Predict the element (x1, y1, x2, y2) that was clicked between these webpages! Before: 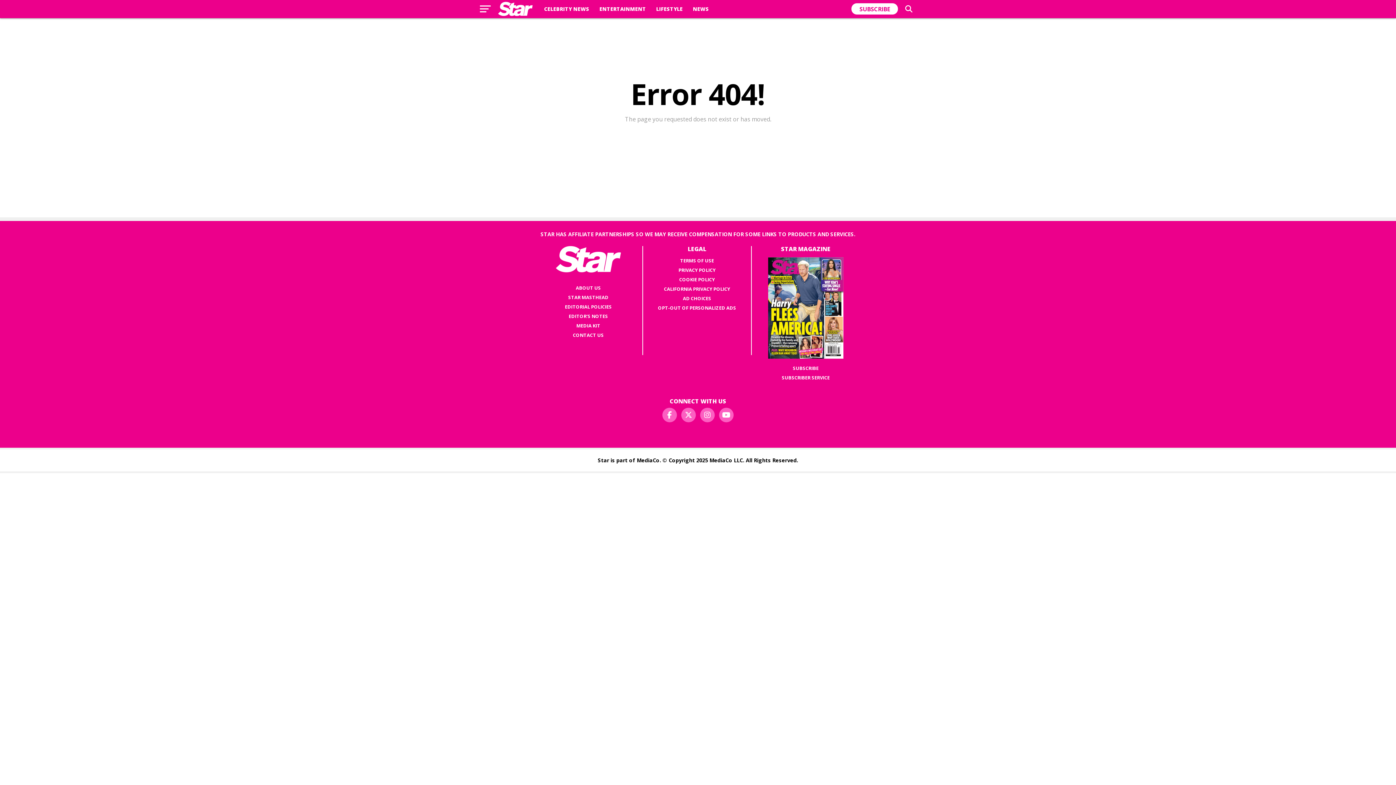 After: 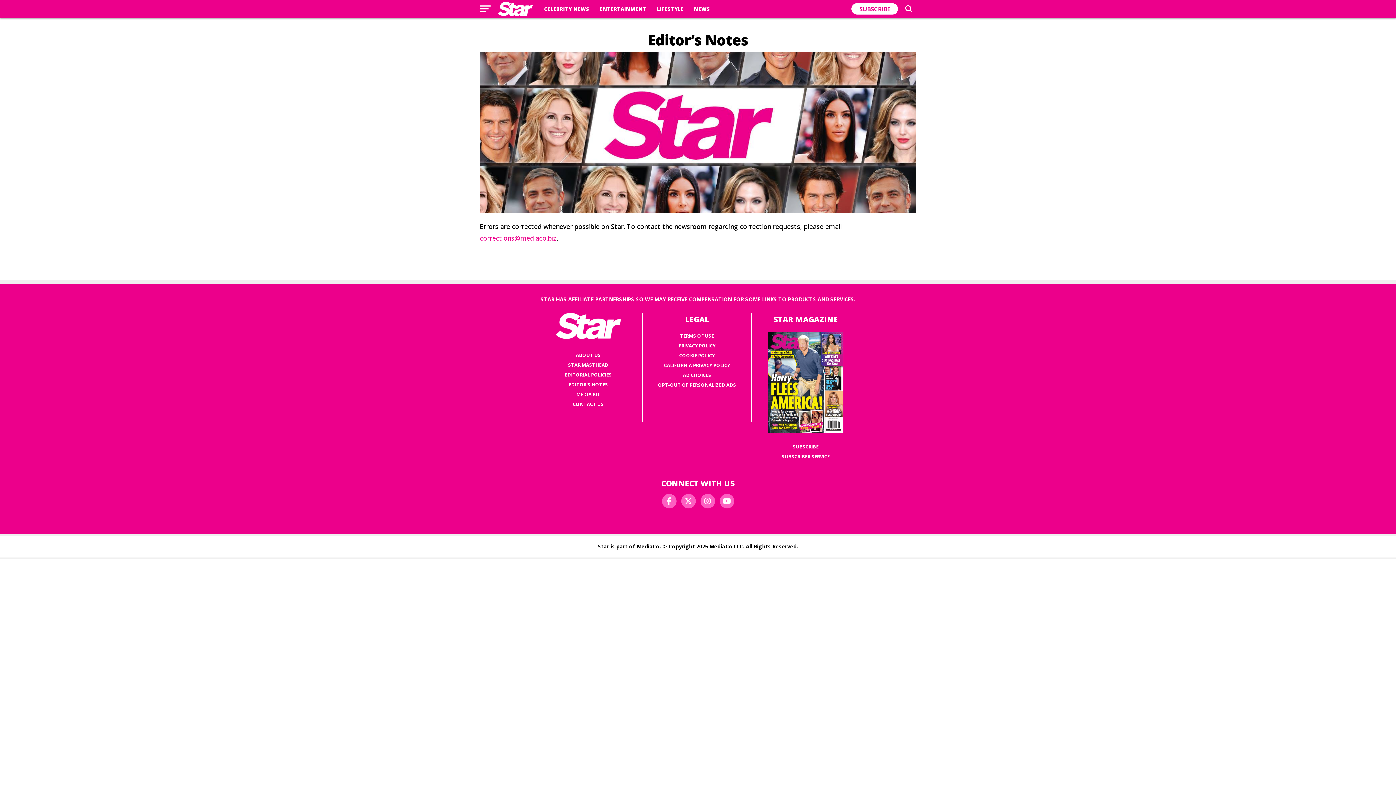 Action: bbox: (568, 312, 608, 319) label: EDITOR’S NOTES